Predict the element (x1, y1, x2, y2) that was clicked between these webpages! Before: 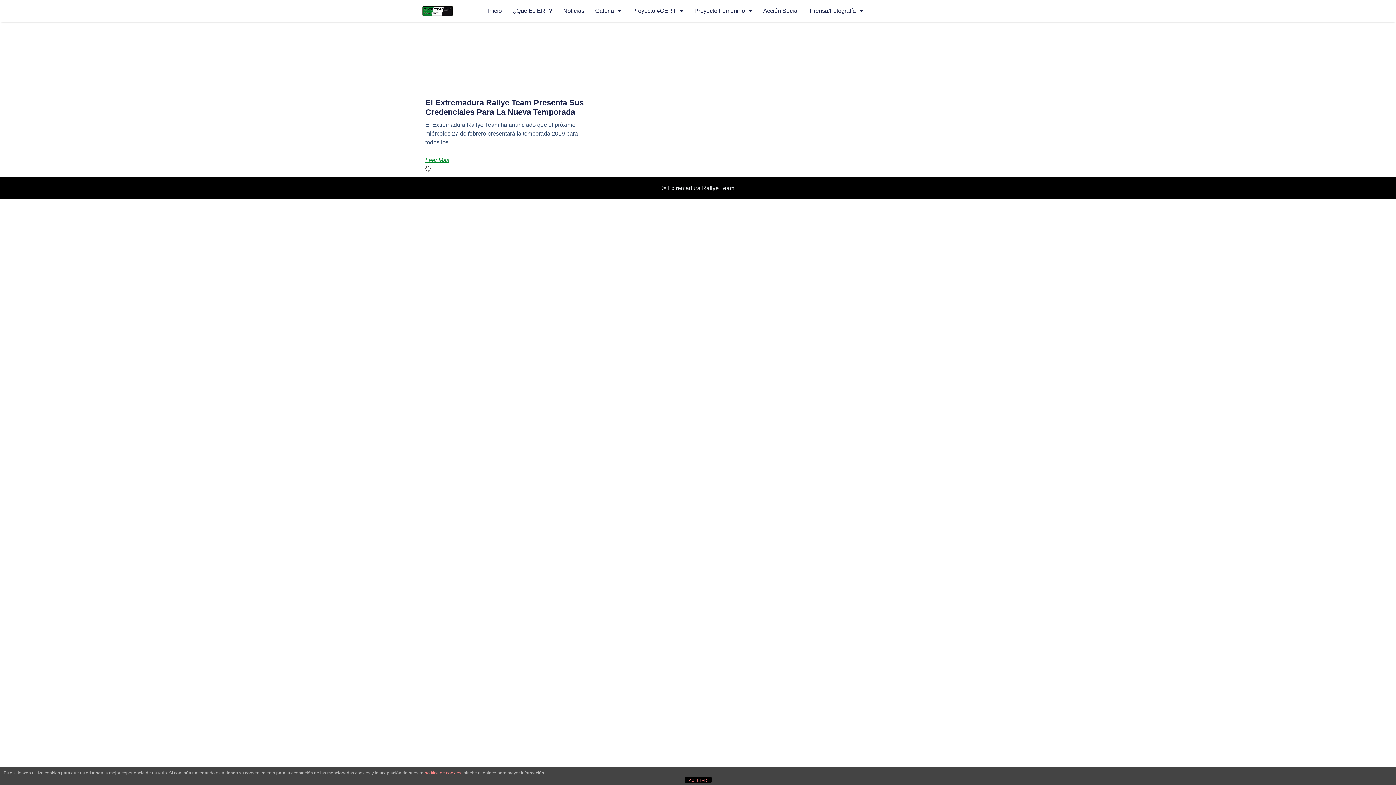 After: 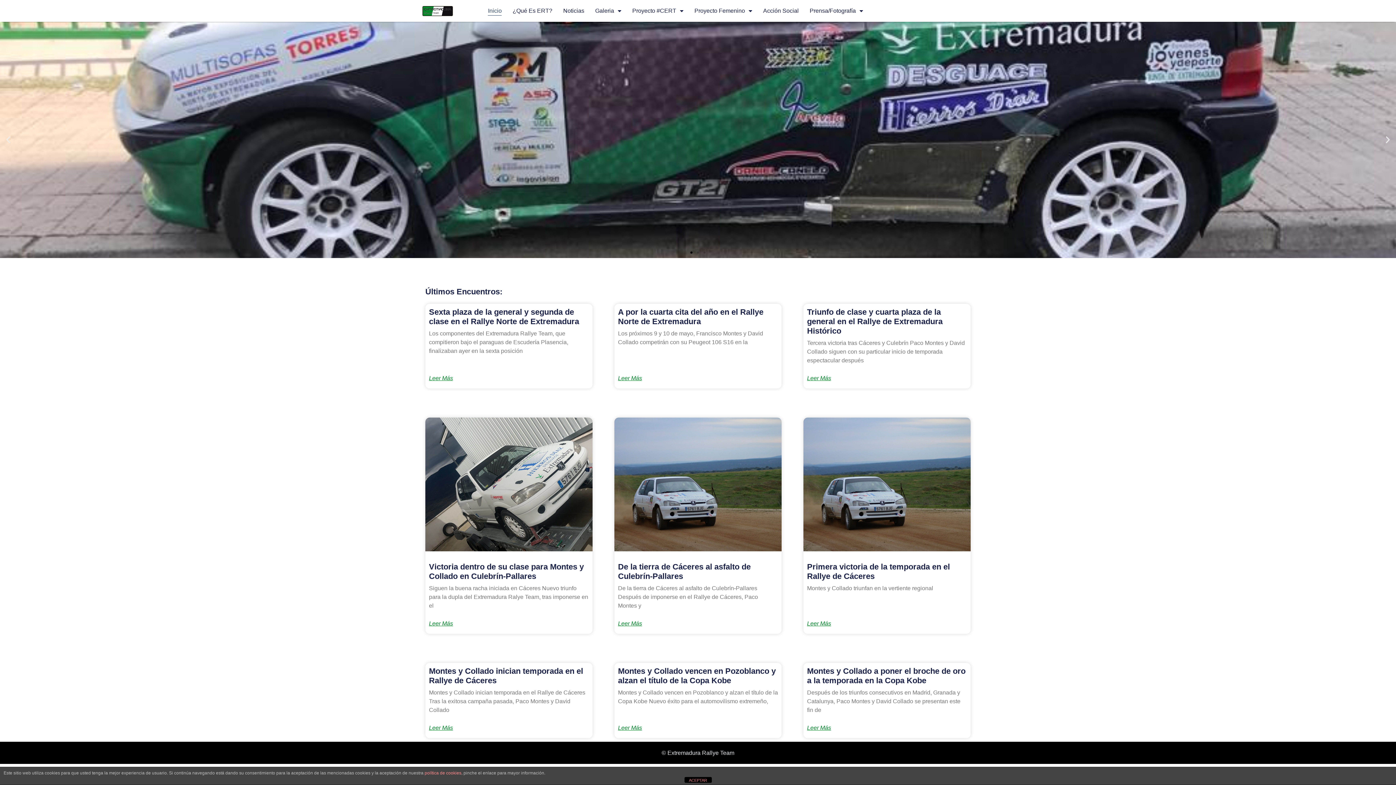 Action: label: Inicio bbox: (488, 6, 501, 15)